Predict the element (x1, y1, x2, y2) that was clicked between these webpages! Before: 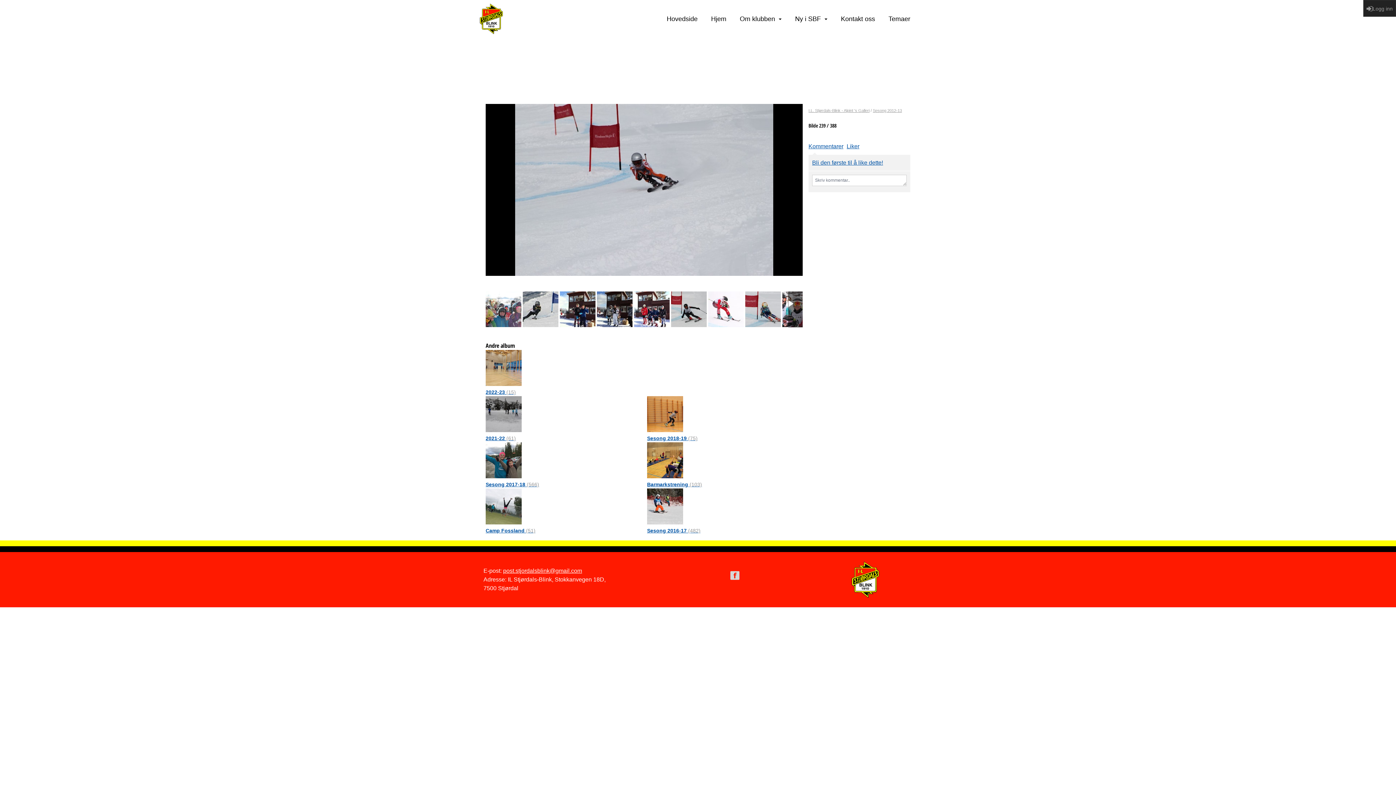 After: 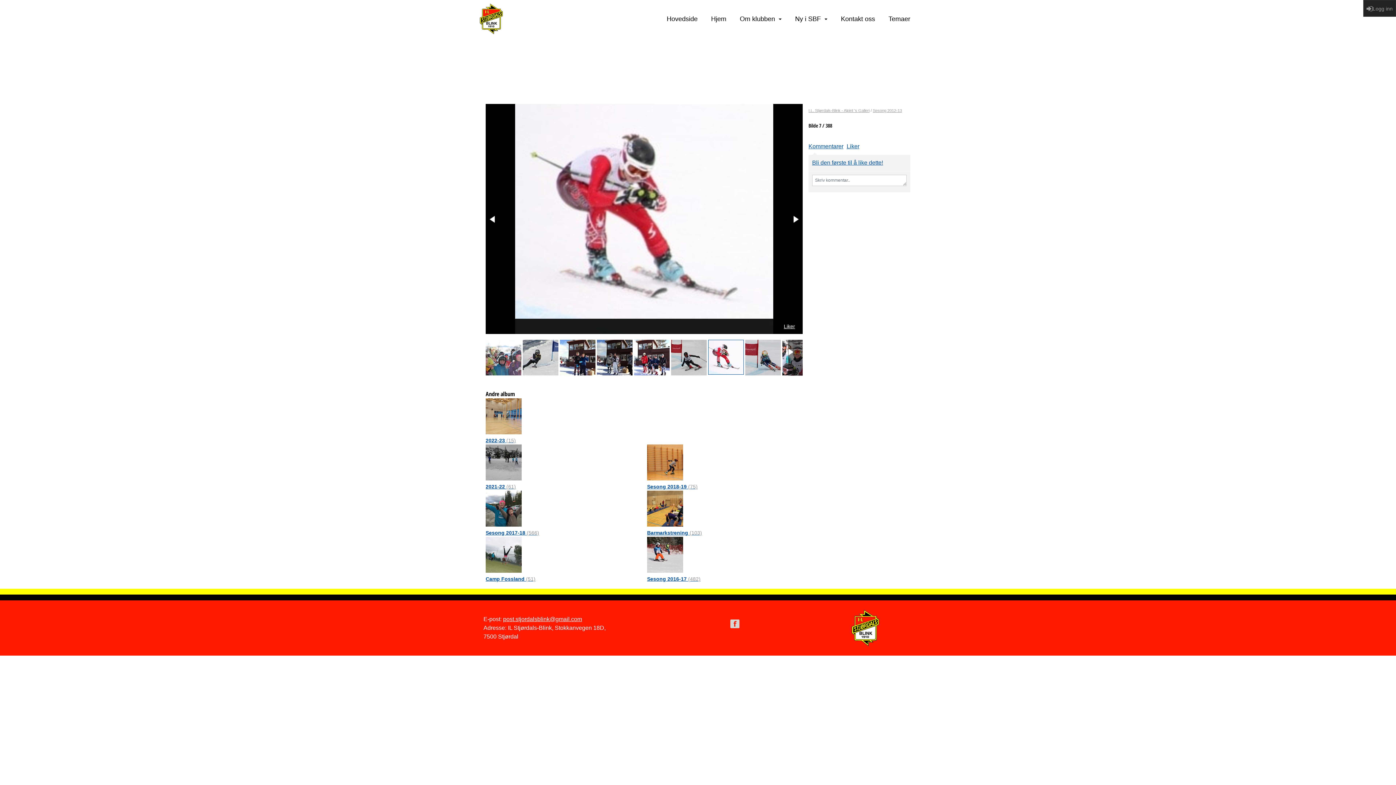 Action: bbox: (708, 291, 744, 327)